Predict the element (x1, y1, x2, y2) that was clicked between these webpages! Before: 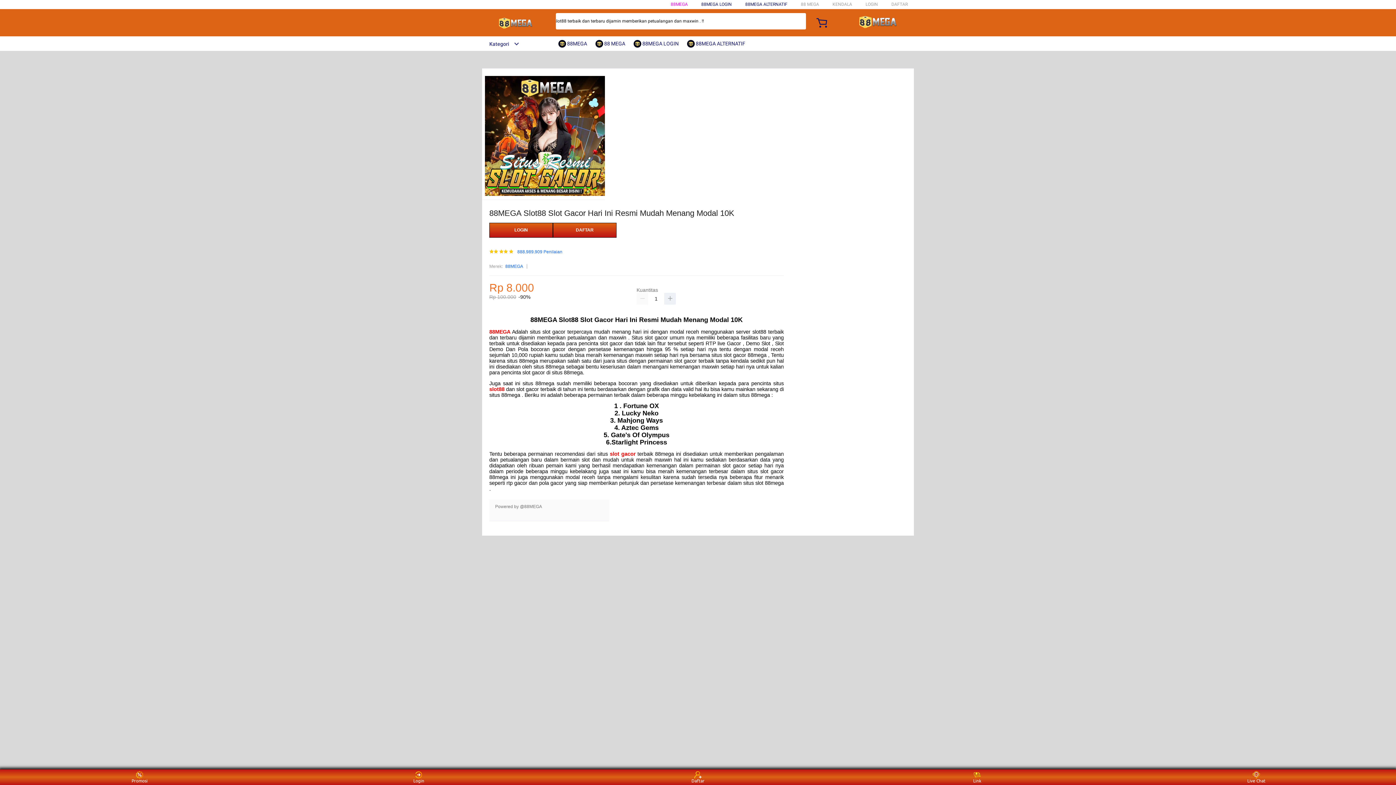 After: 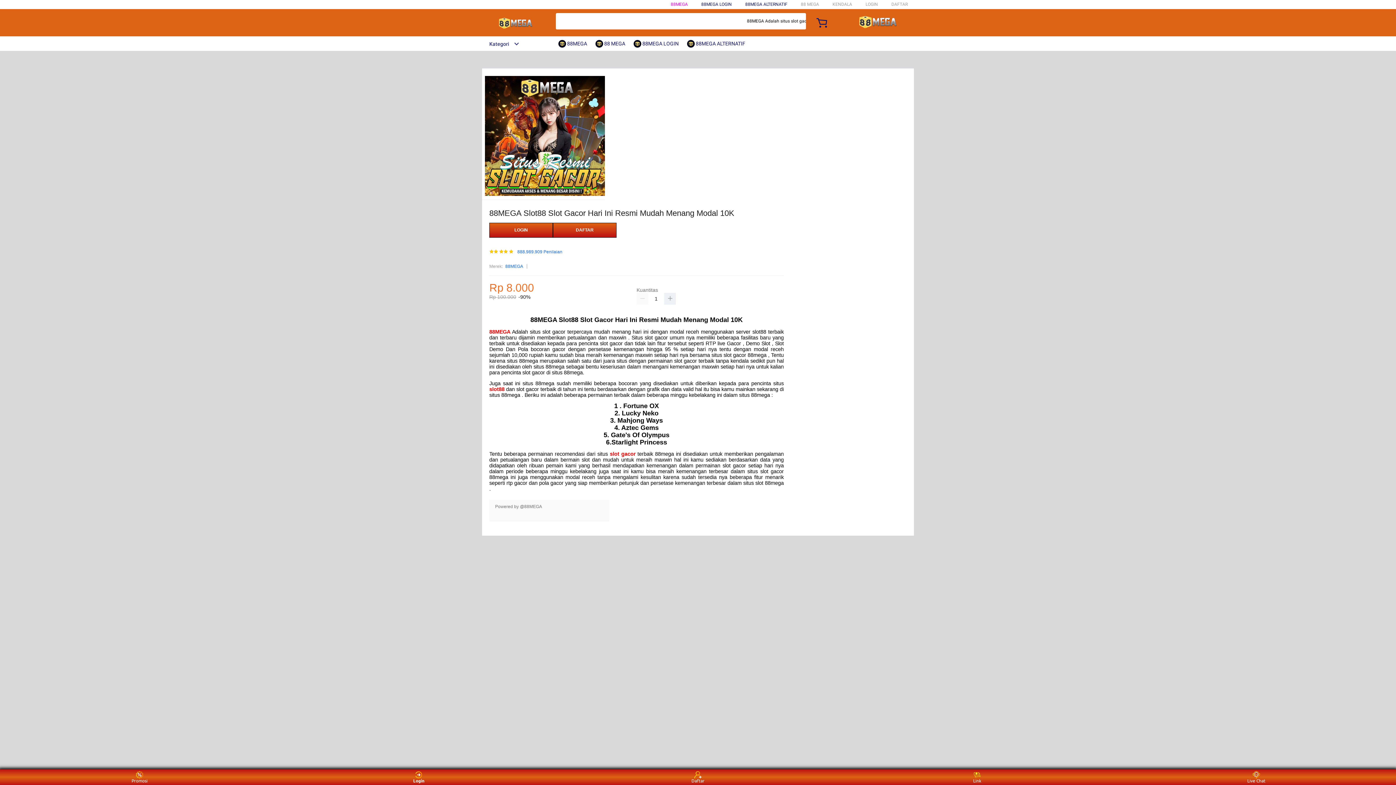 Action: bbox: (405, 771, 432, 783) label: Login